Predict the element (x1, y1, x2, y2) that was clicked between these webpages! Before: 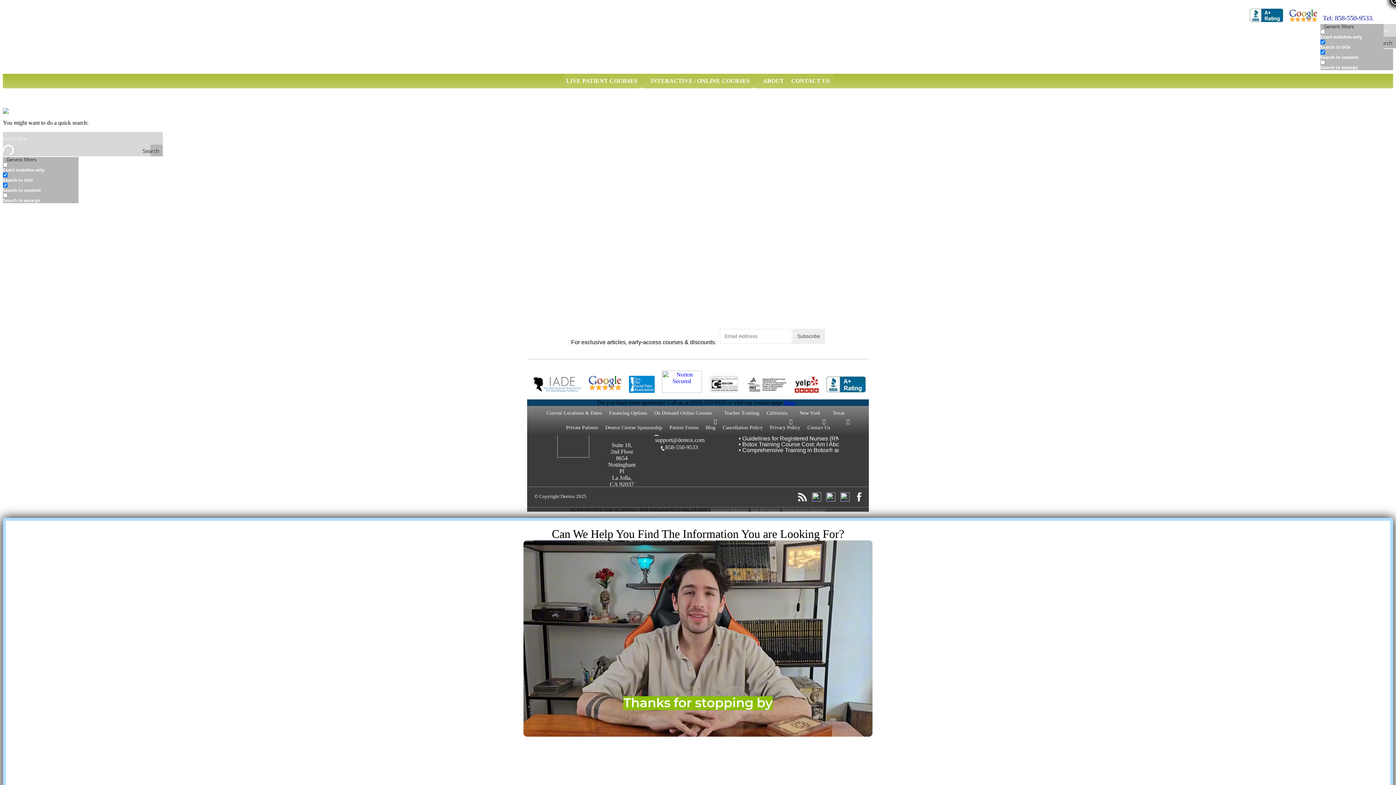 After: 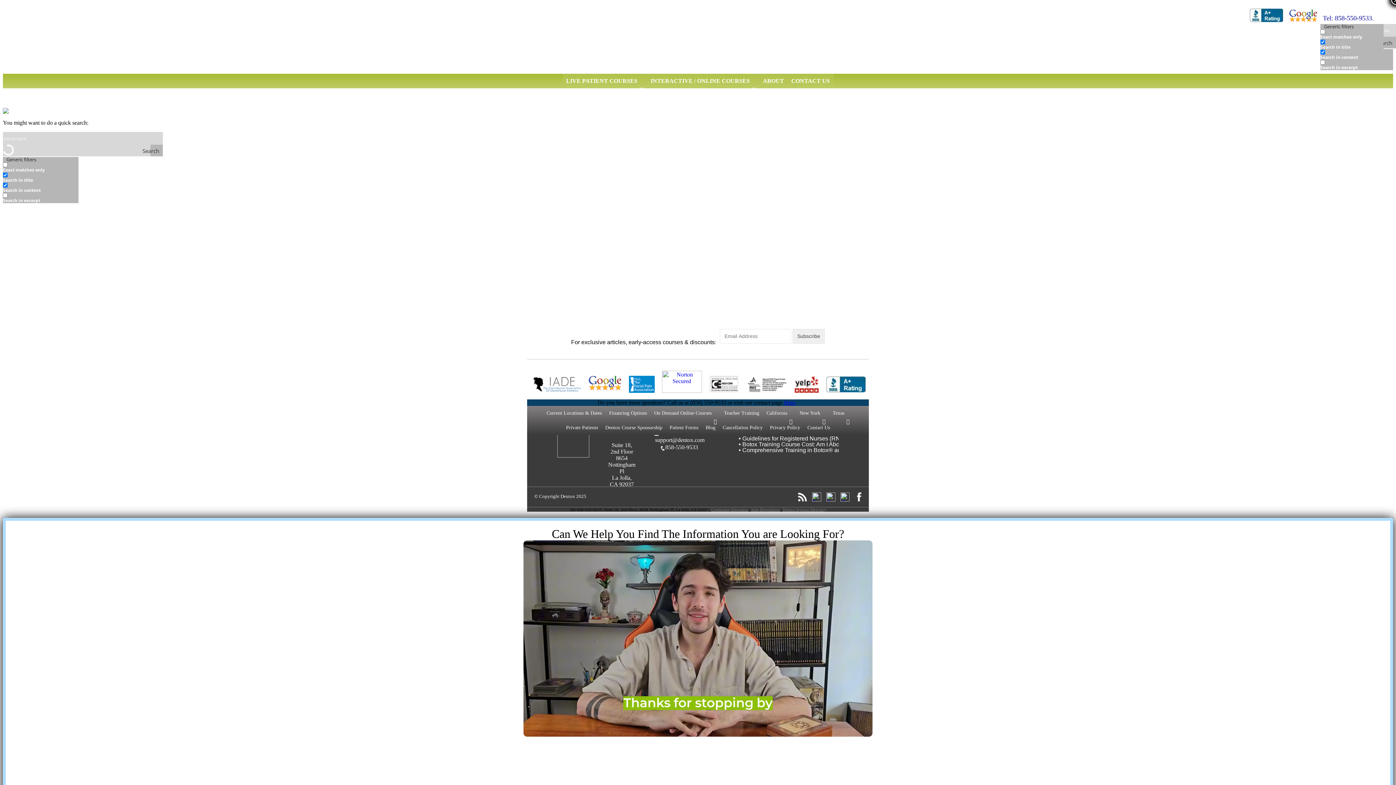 Action: bbox: (1249, 14, 1287, 21)